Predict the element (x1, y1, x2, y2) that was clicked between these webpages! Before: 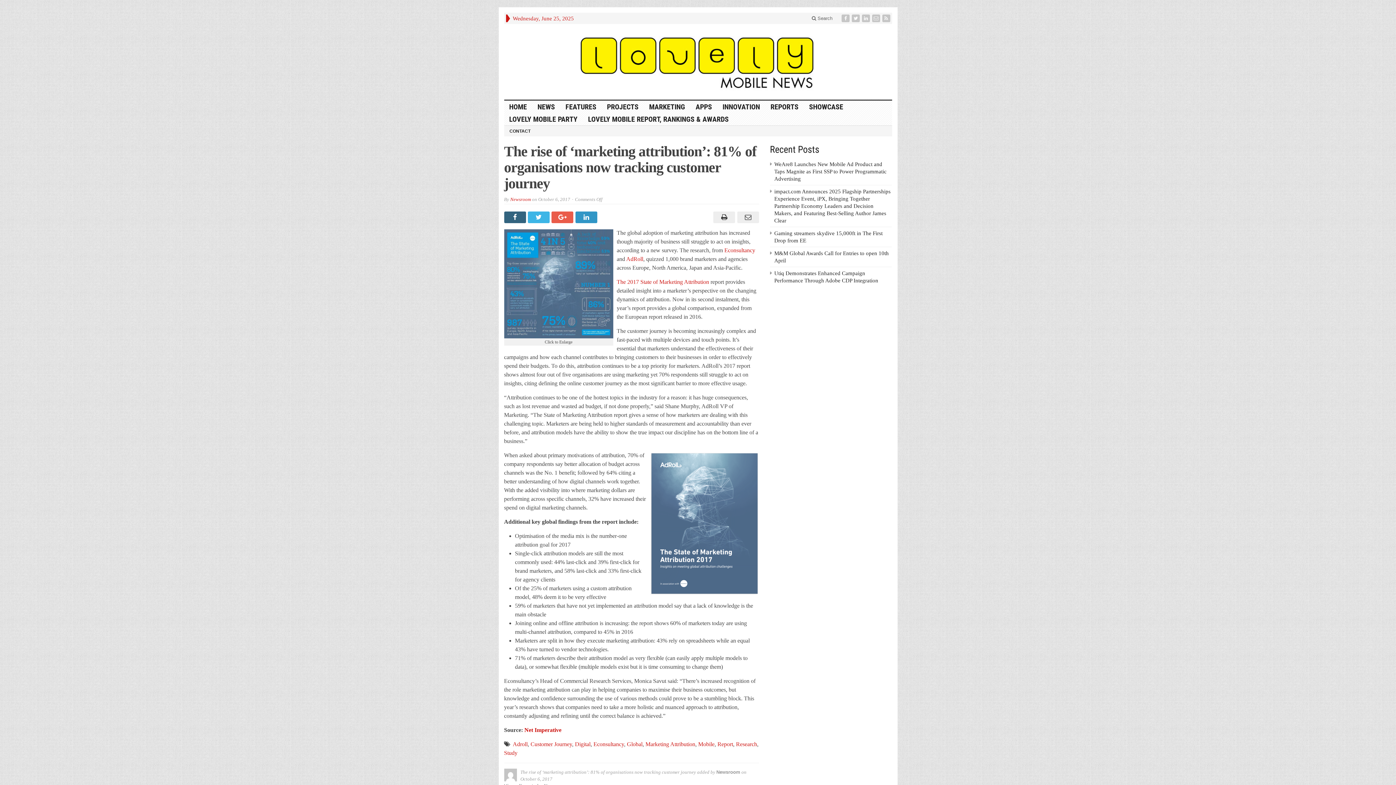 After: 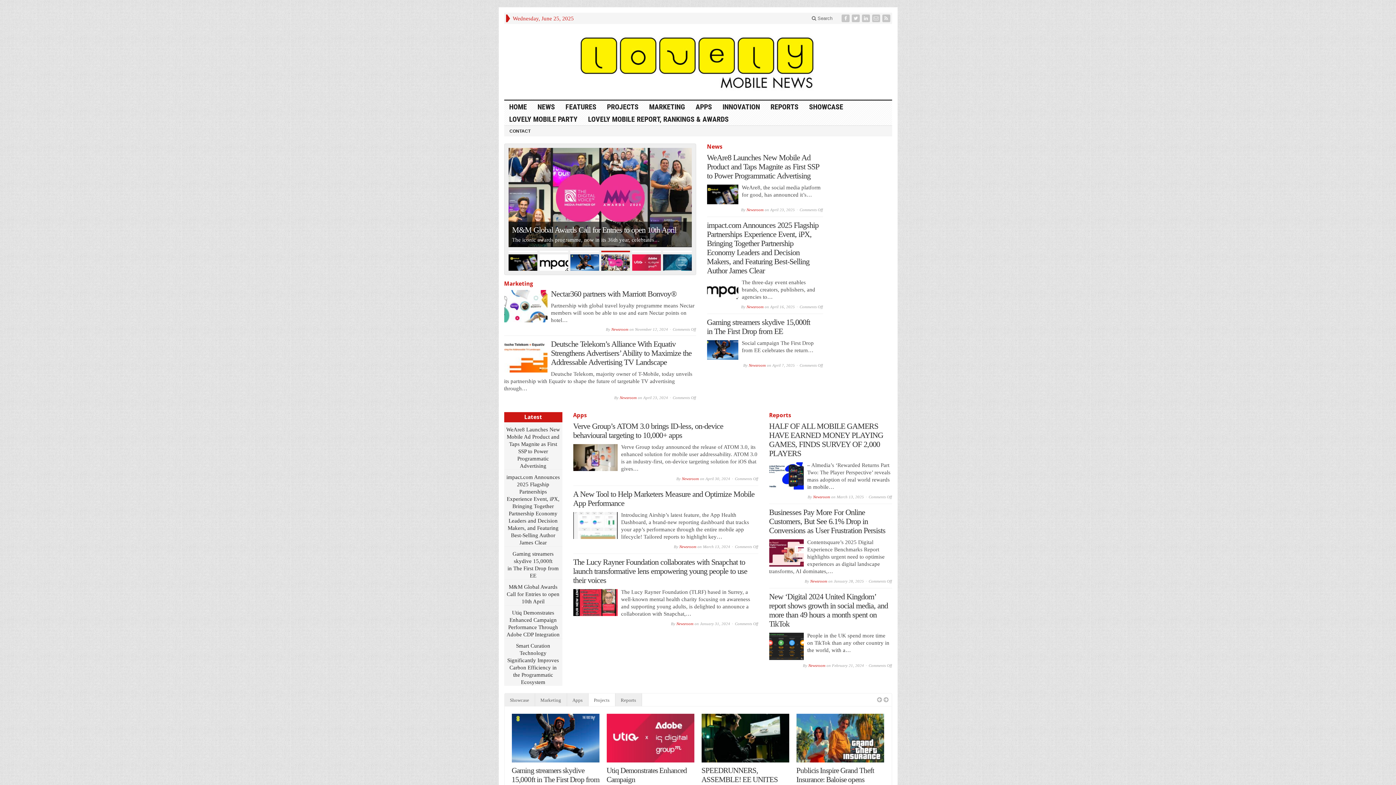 Action: bbox: (882, 14, 892, 22)